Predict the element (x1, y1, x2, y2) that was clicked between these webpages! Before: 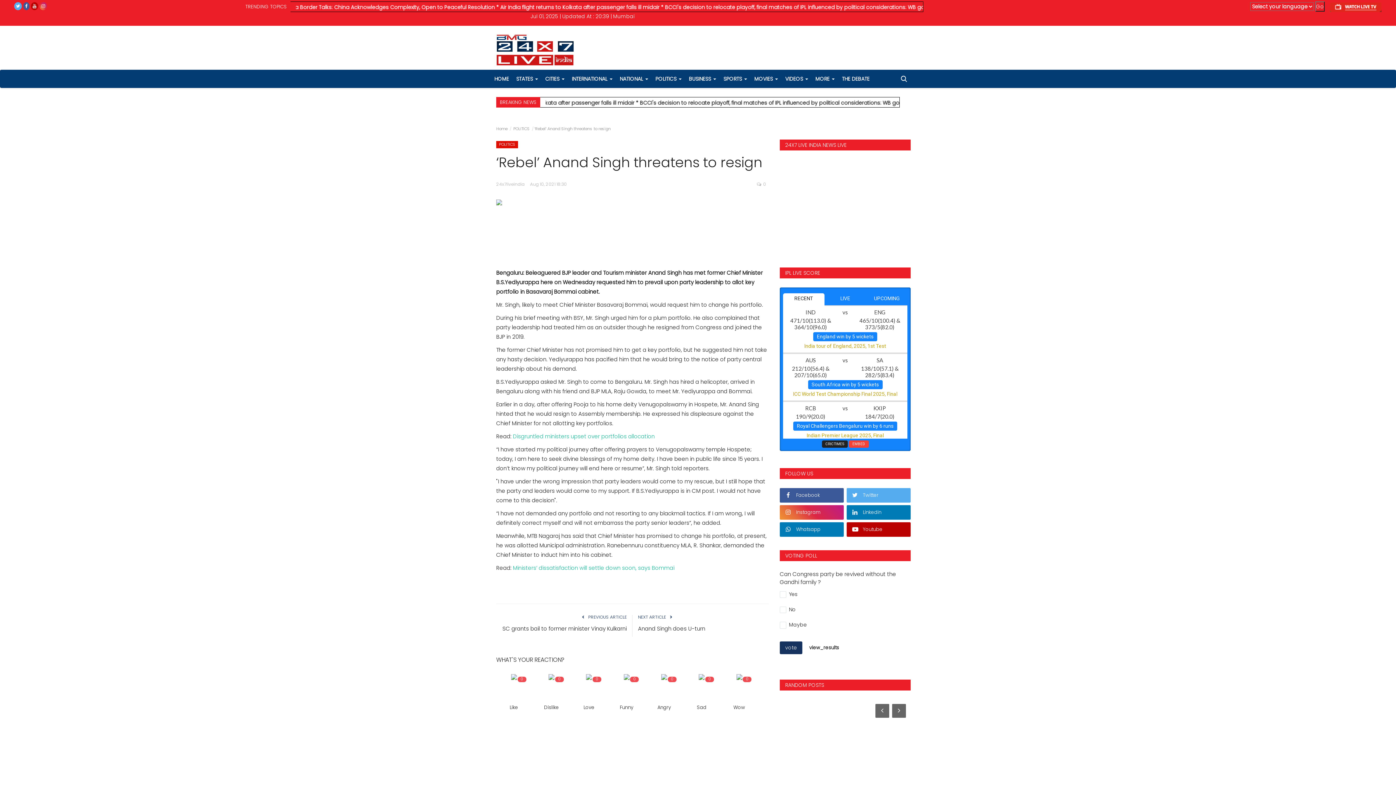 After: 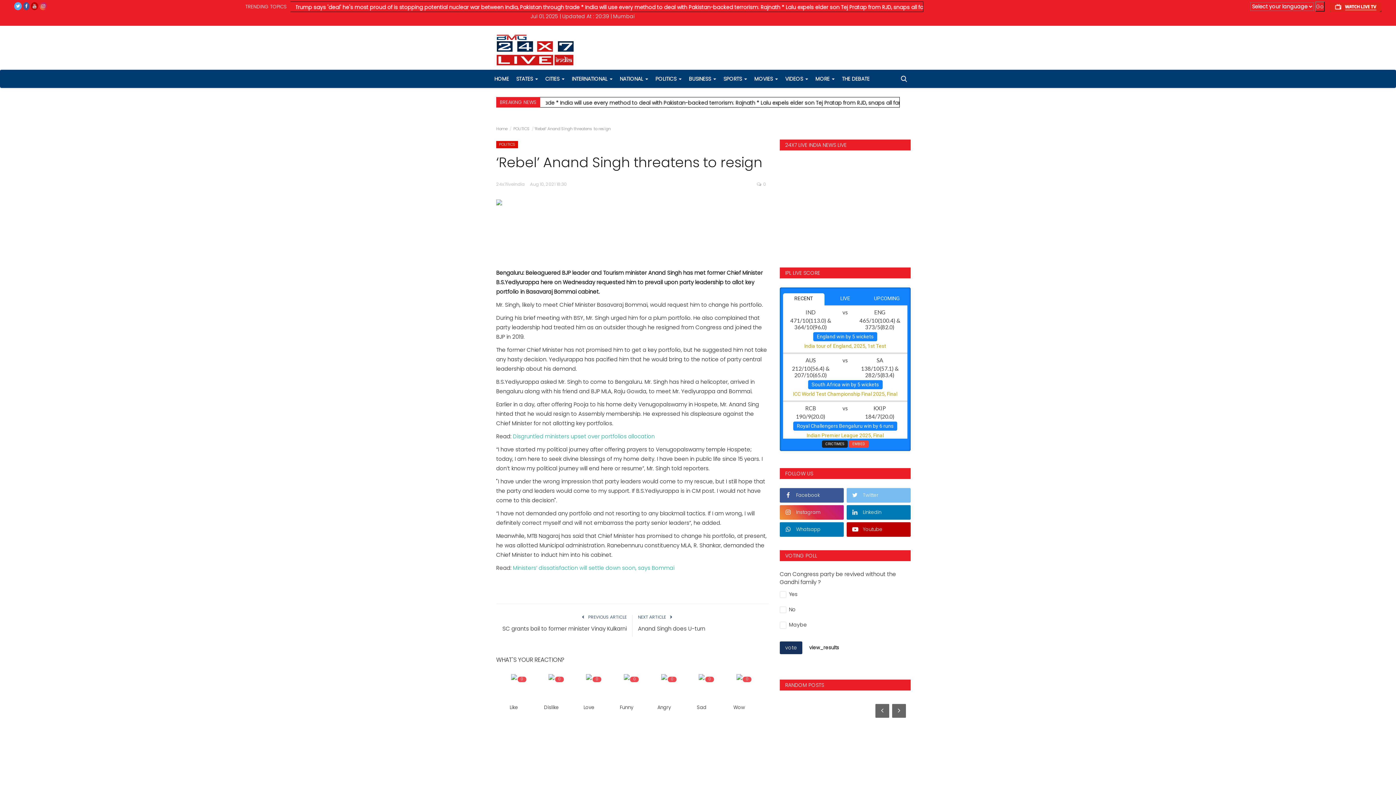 Action: label: Twitter bbox: (846, 488, 910, 502)